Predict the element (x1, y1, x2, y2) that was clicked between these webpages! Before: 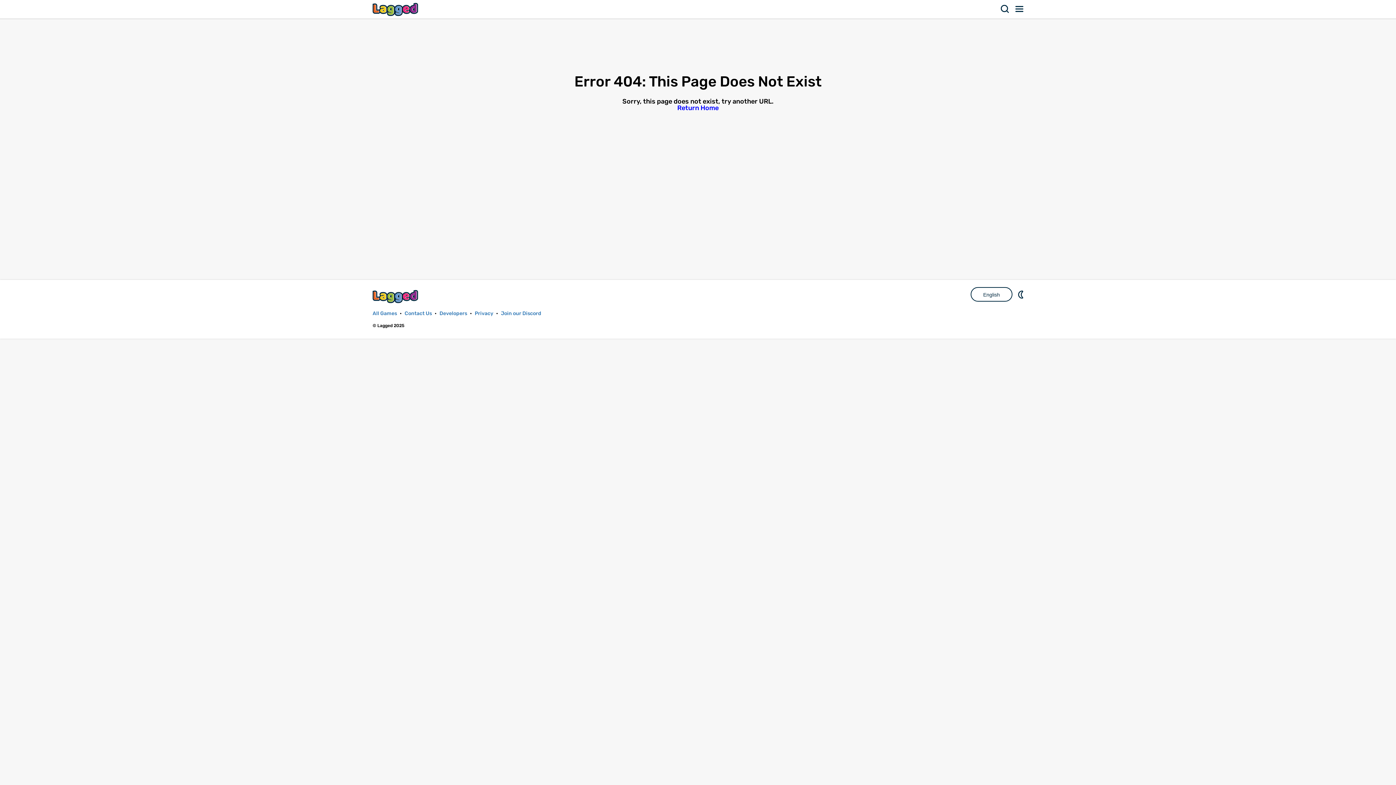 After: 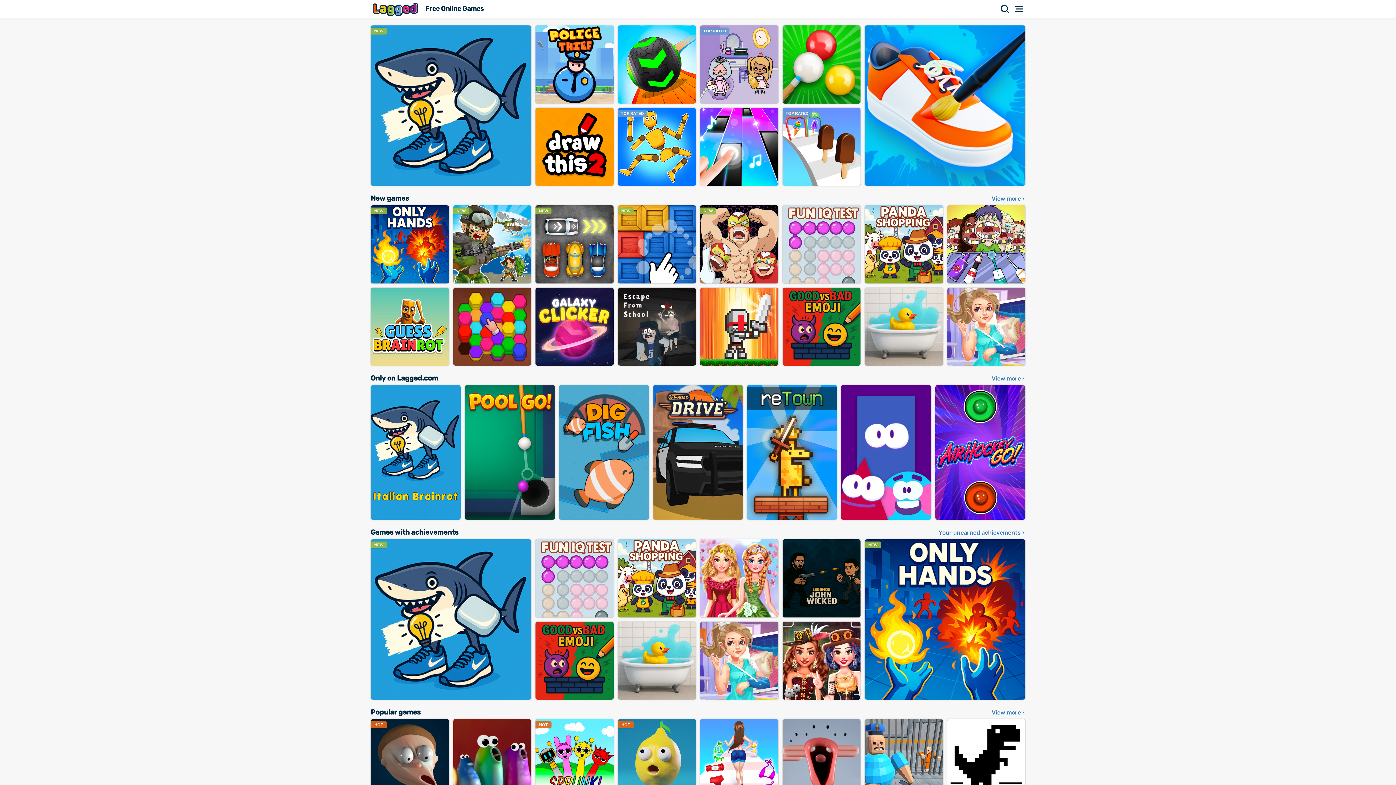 Action: bbox: (372, 0, 420, 18) label: Lagged